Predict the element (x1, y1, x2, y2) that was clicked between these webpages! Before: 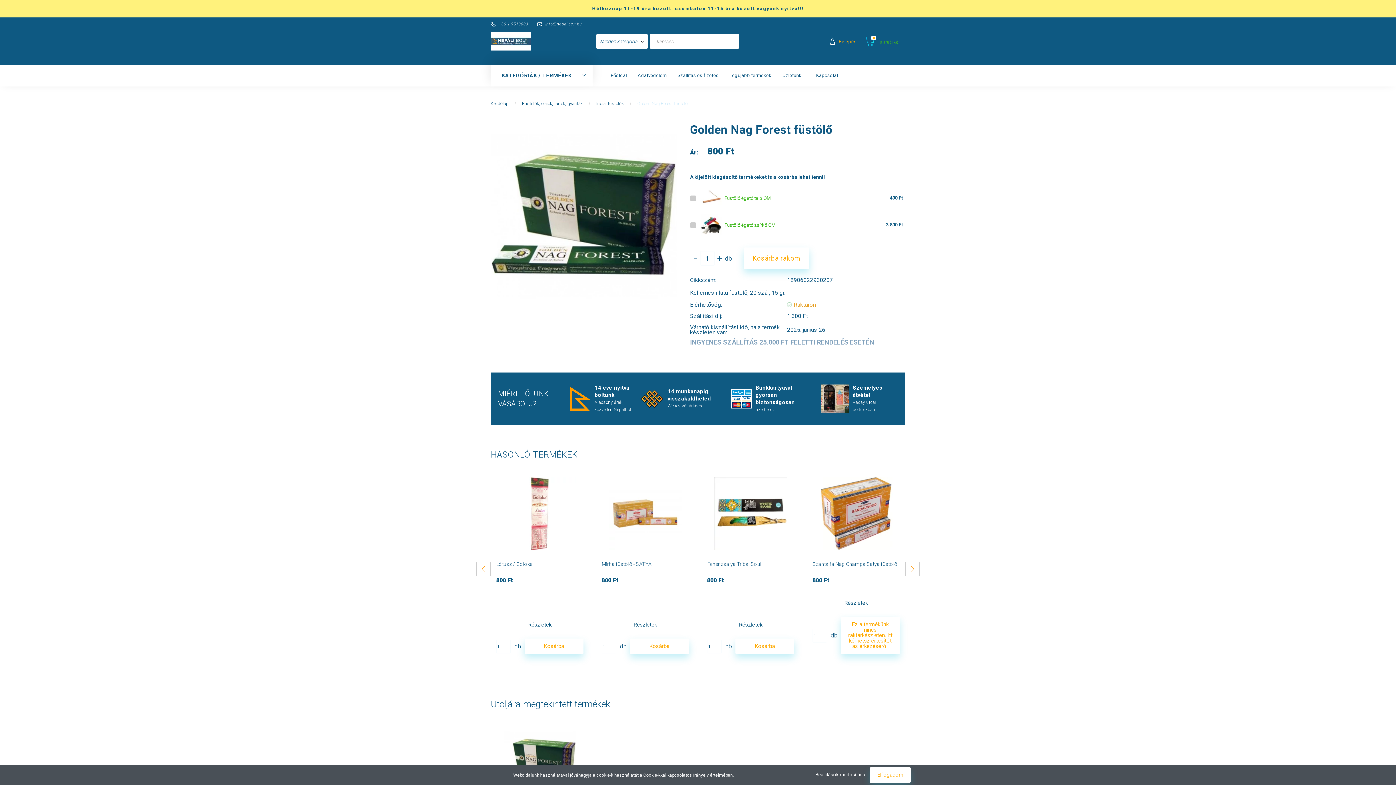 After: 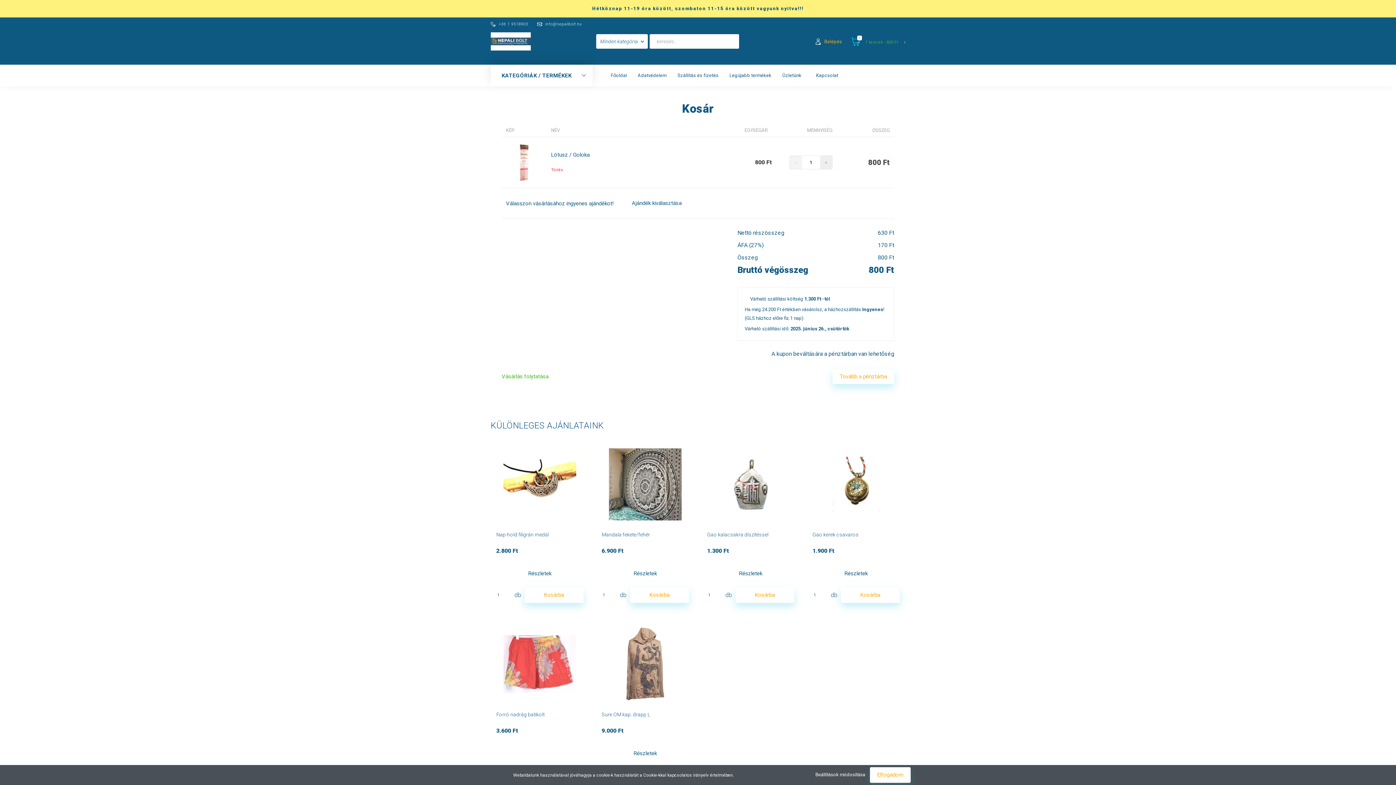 Action: label: Kosárba bbox: (524, 638, 583, 654)